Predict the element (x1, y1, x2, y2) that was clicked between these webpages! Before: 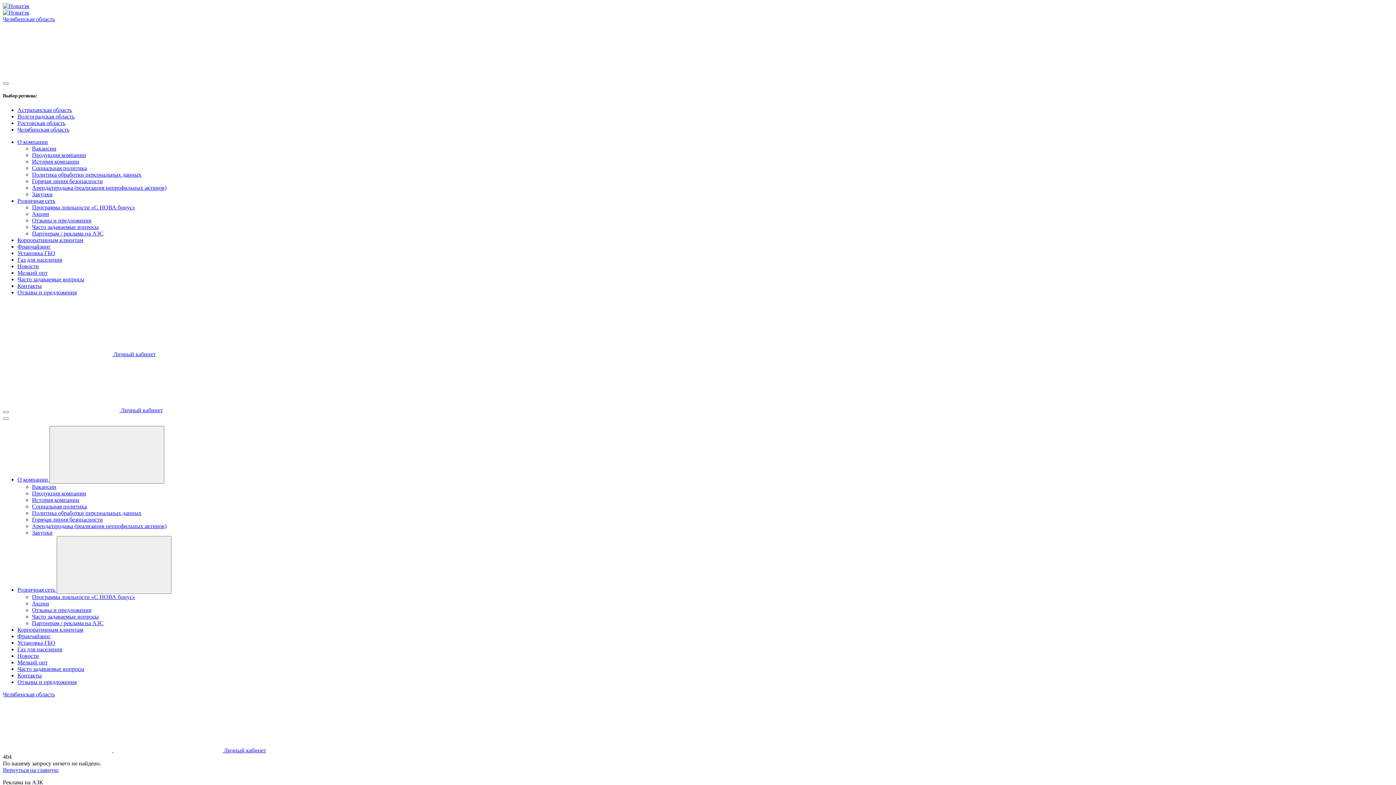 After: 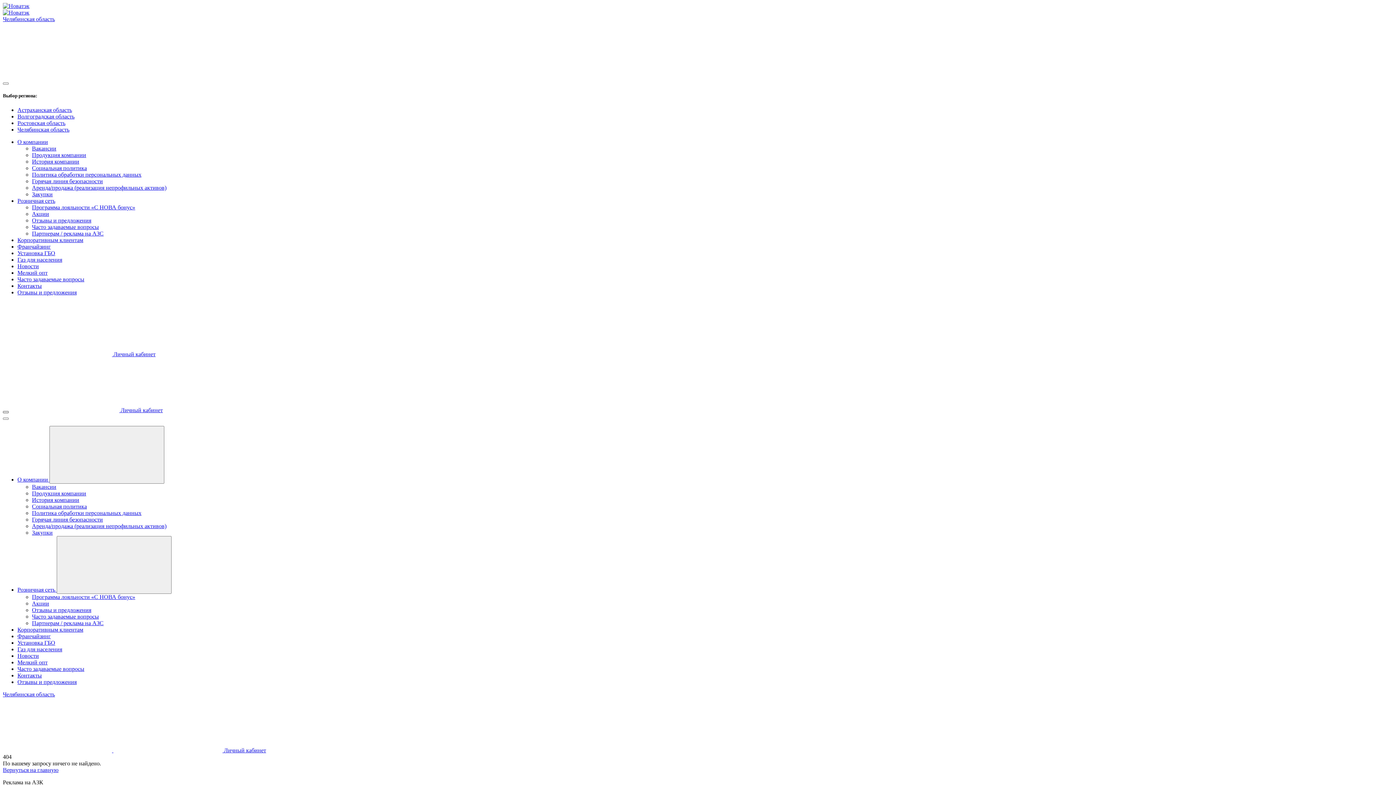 Action: bbox: (2, 411, 8, 413)